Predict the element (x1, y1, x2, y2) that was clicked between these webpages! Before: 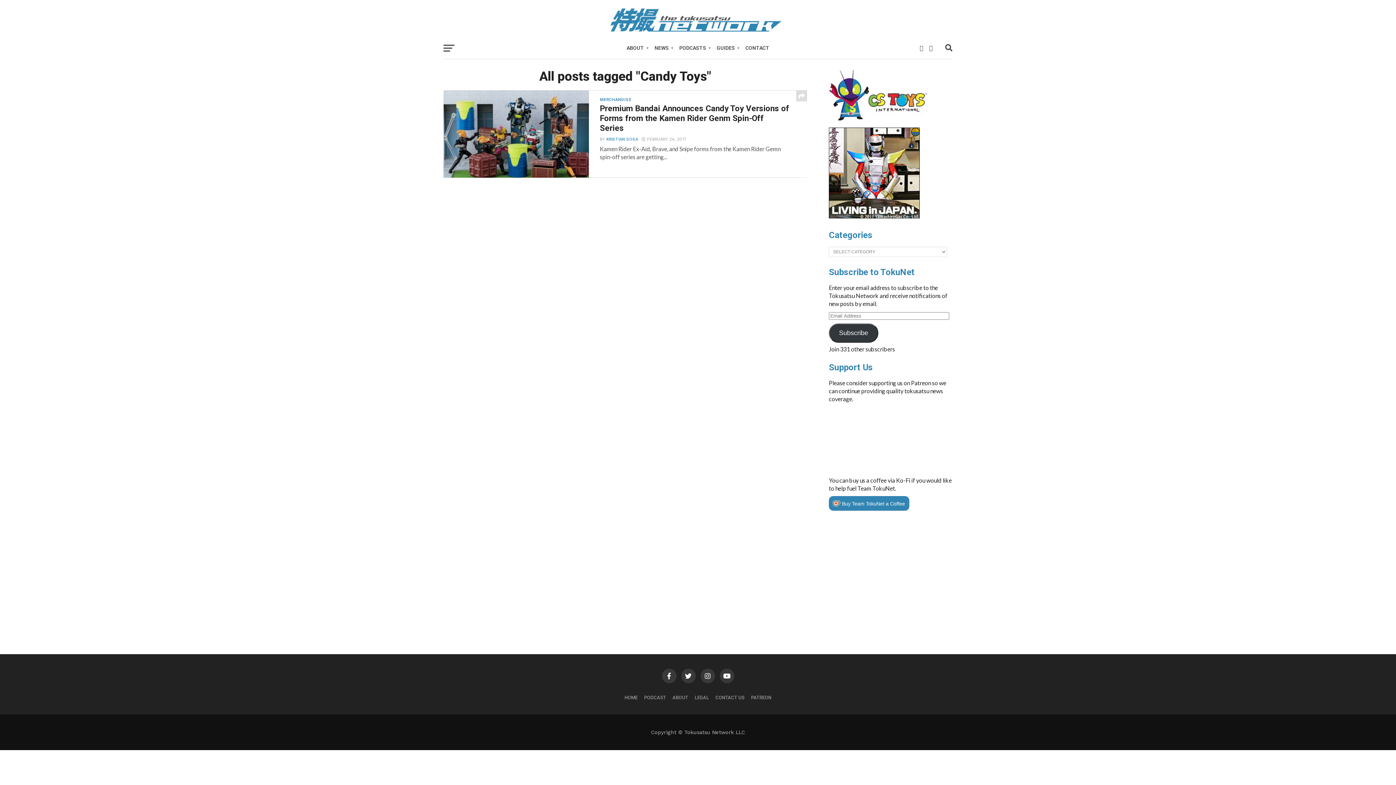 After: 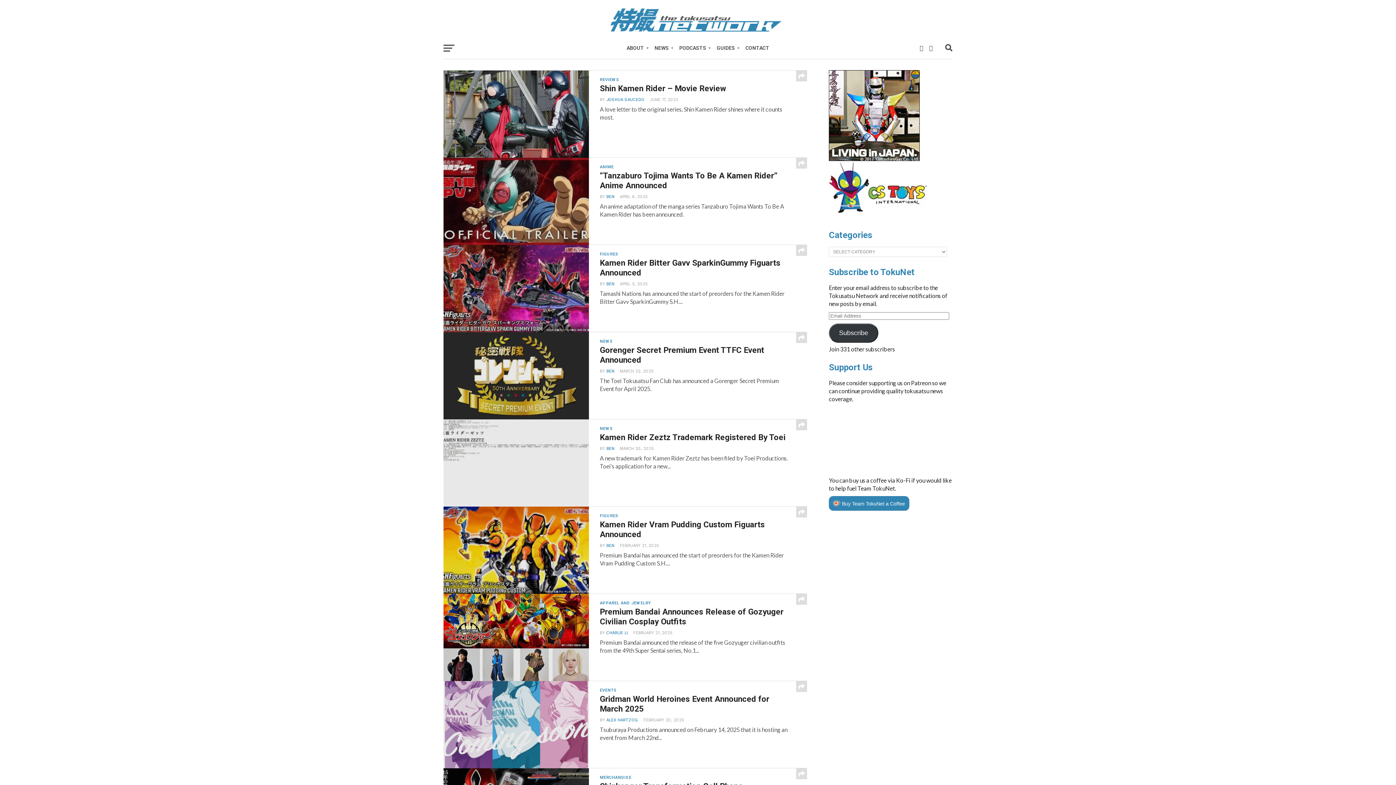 Action: bbox: (607, 27, 789, 34)